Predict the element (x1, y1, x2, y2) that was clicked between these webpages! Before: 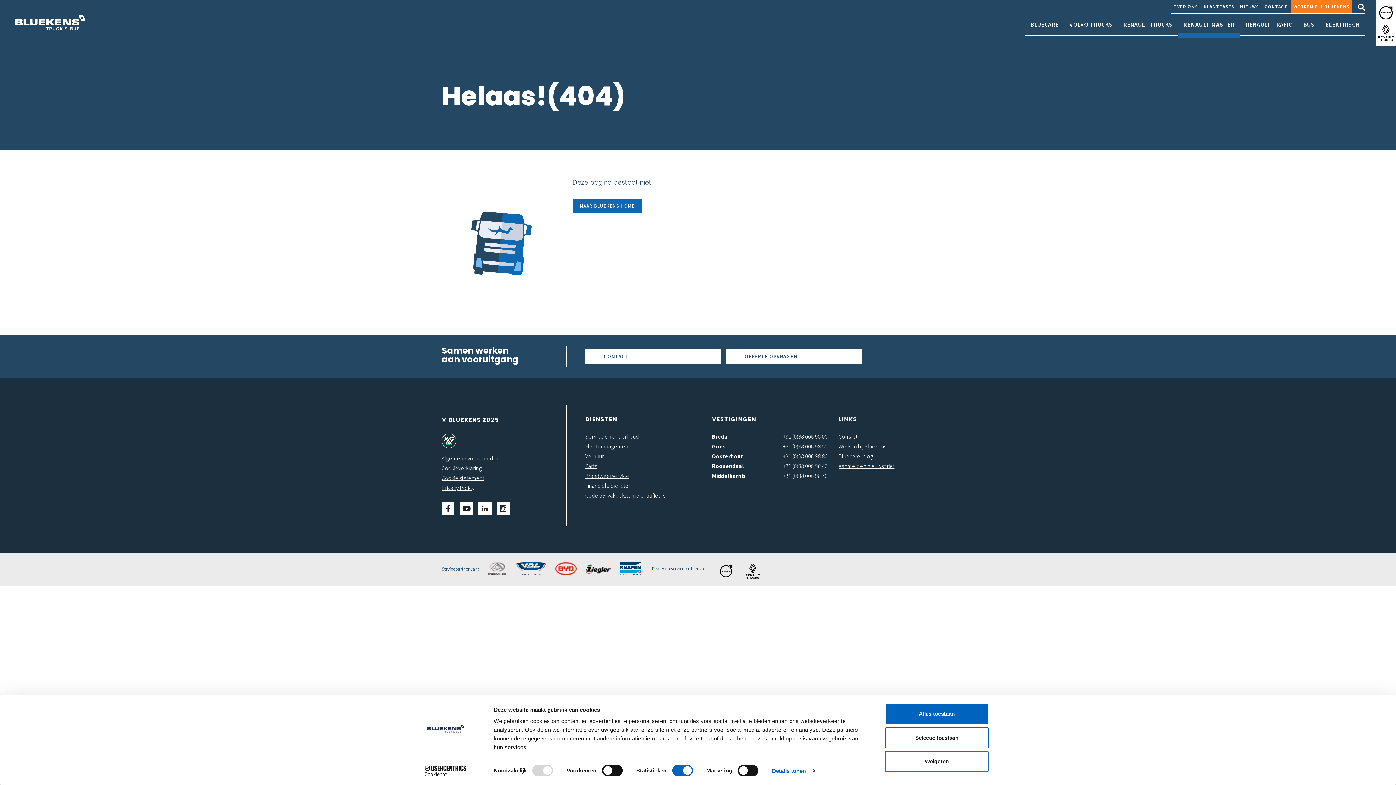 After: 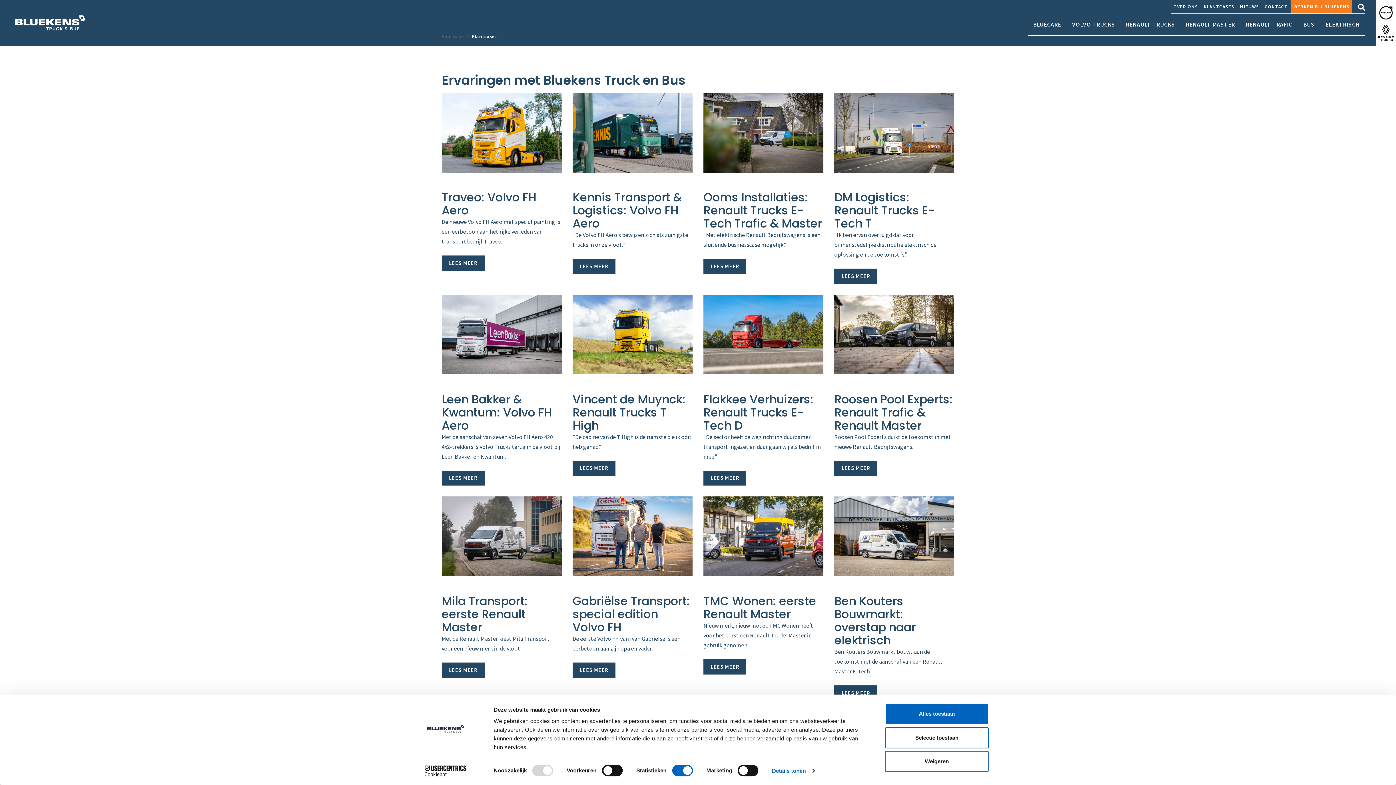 Action: label: KLANTCASES bbox: (1201, 0, 1237, 13)